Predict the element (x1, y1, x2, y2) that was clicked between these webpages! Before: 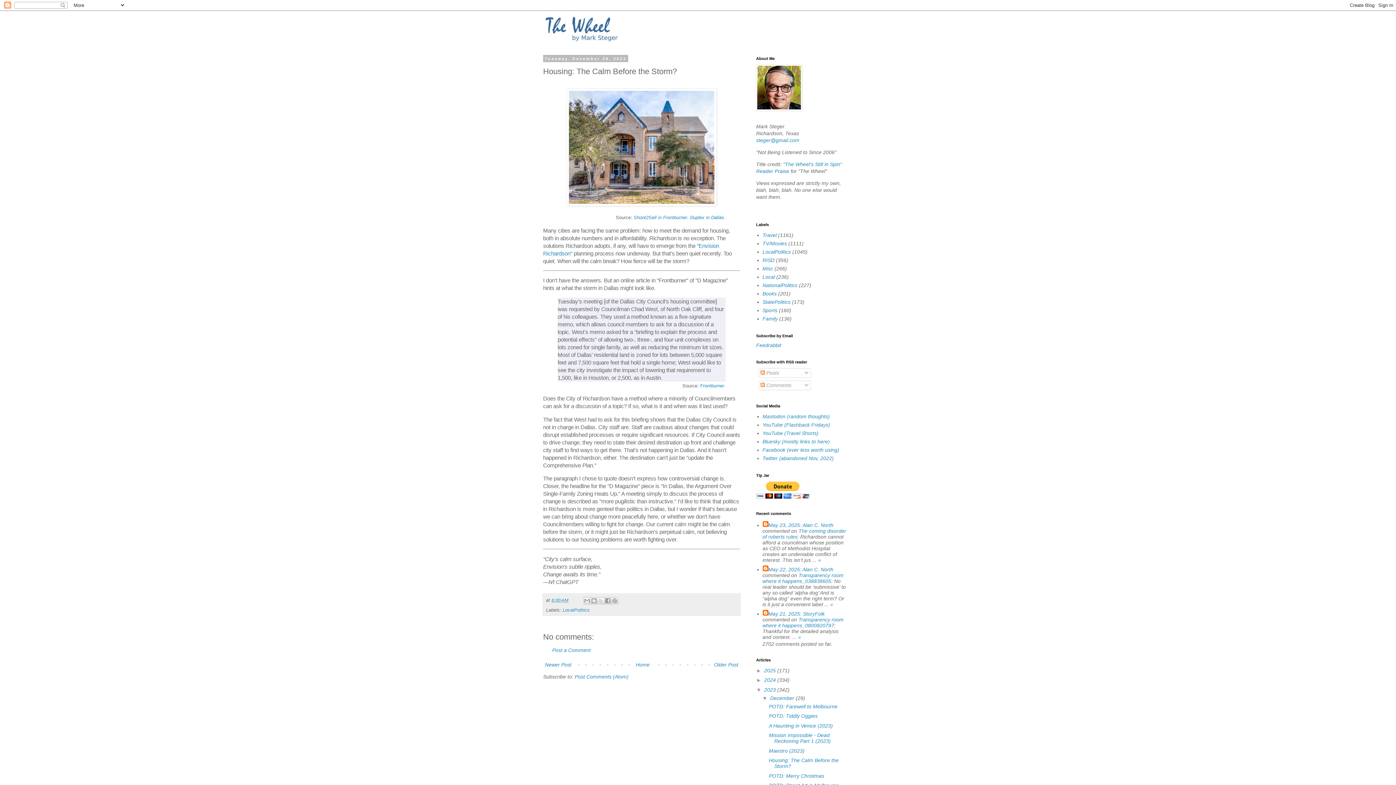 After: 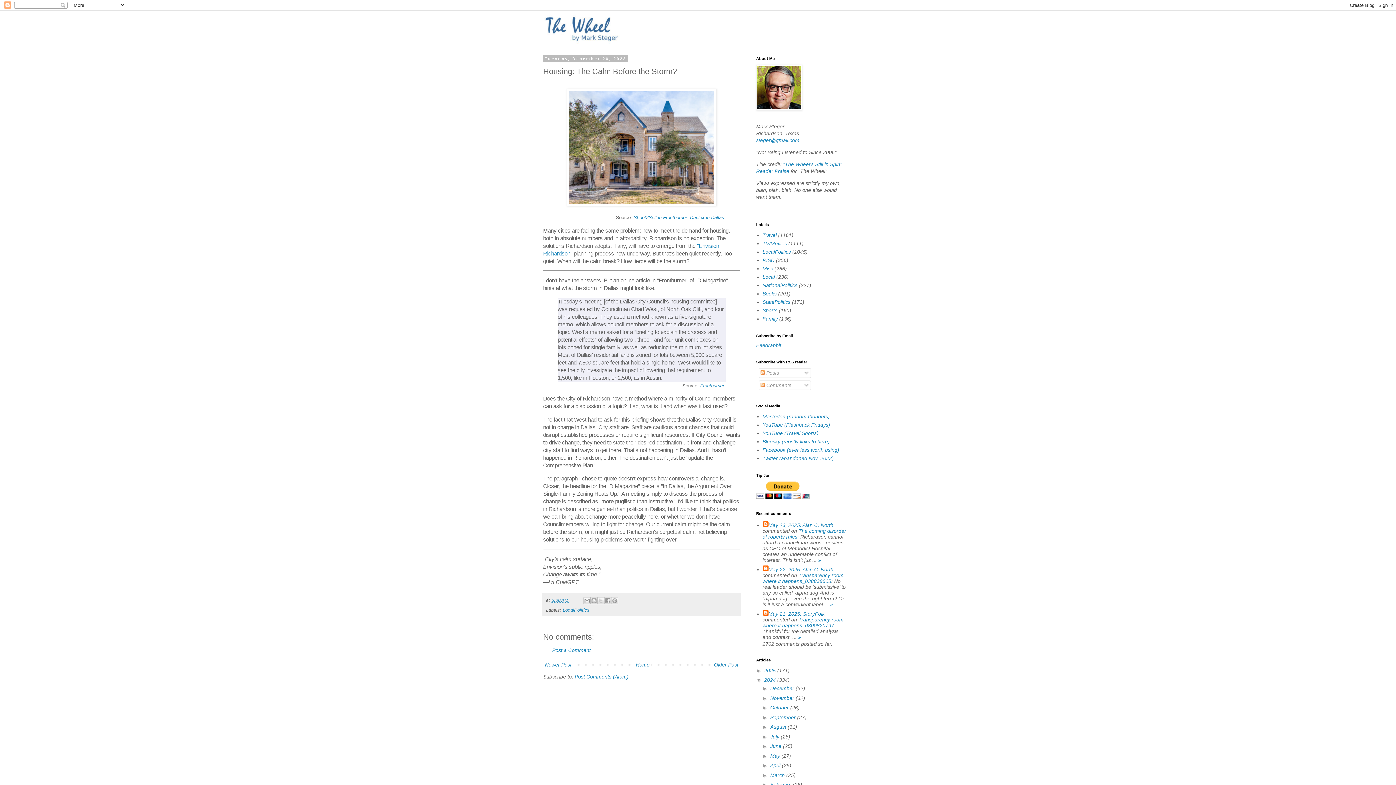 Action: label: ►   bbox: (756, 677, 764, 683)